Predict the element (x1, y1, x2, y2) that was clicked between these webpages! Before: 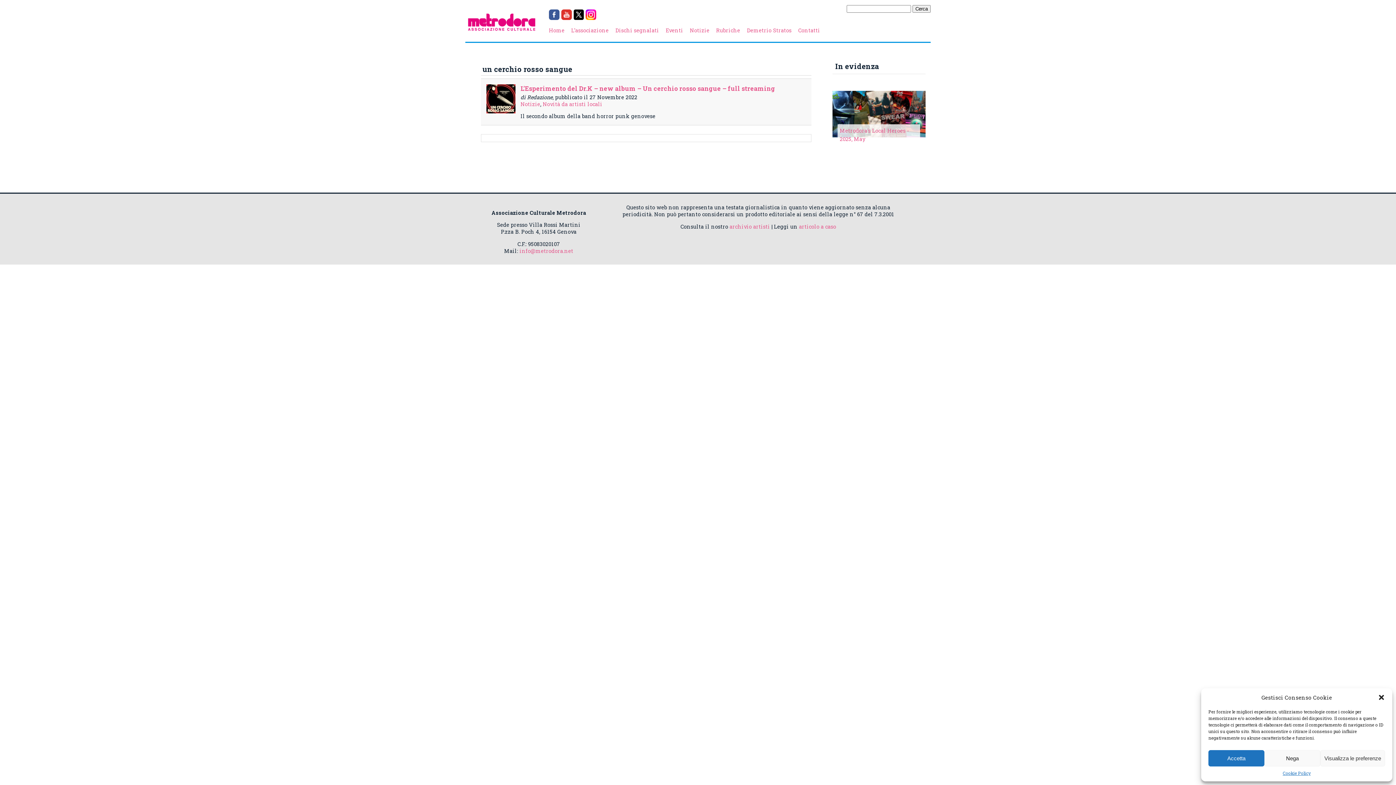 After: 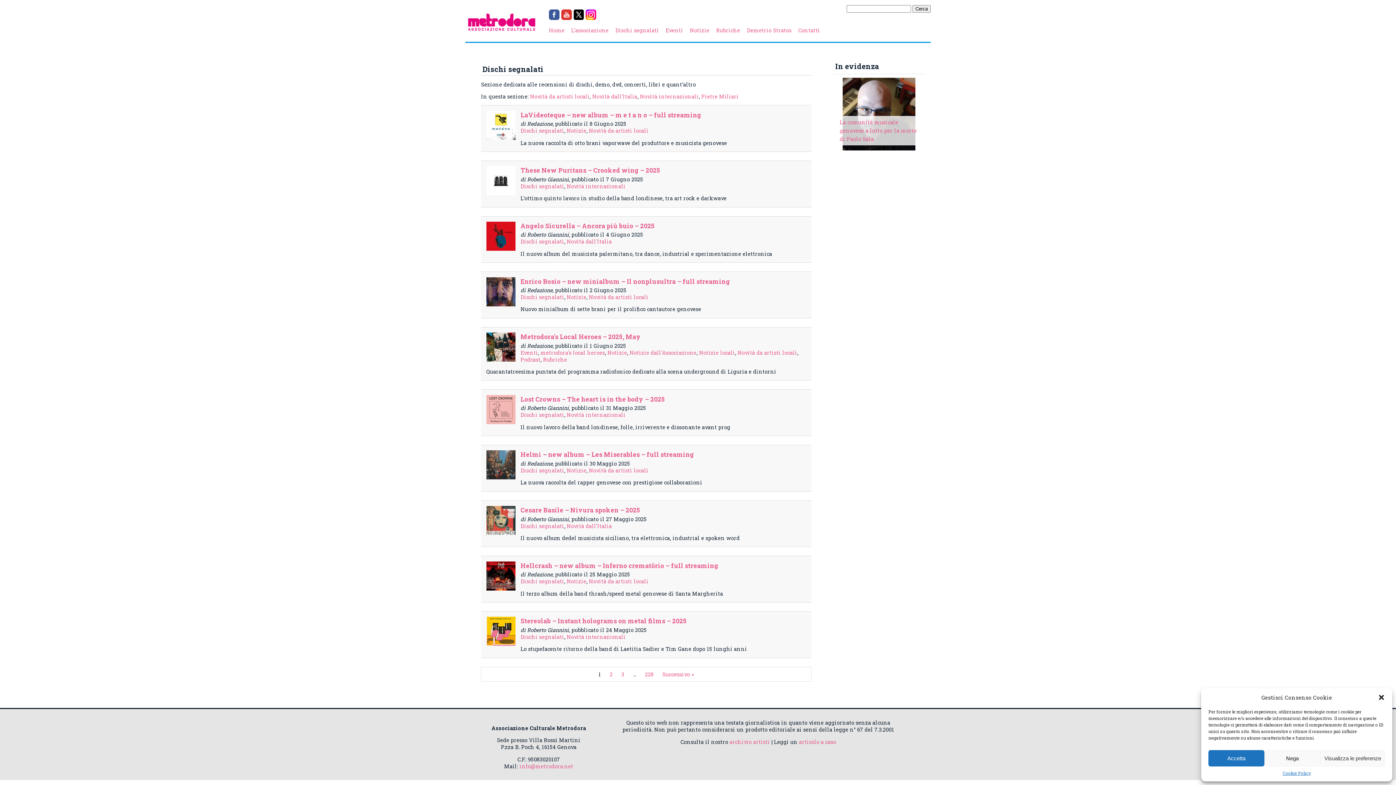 Action: bbox: (615, 27, 659, 33) label: Dischi segnalati